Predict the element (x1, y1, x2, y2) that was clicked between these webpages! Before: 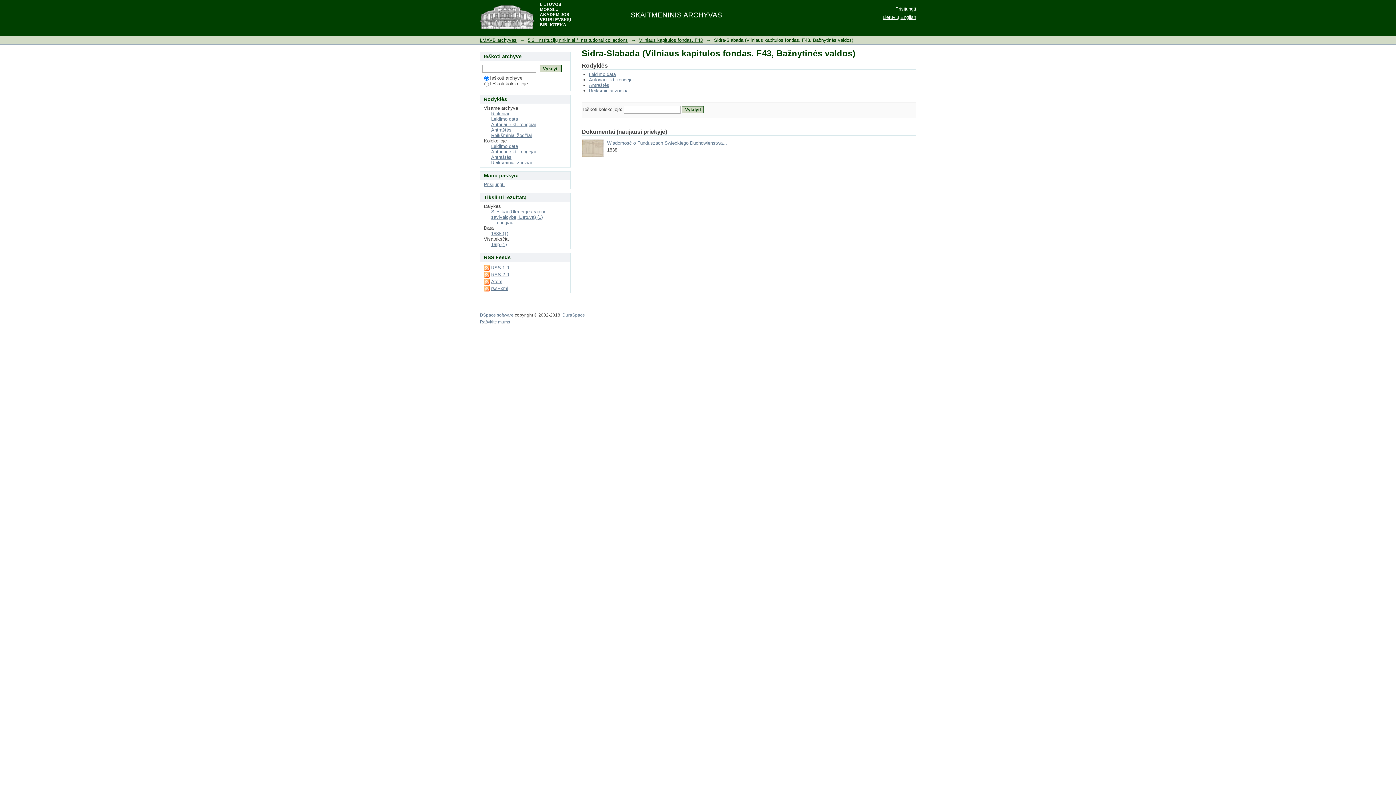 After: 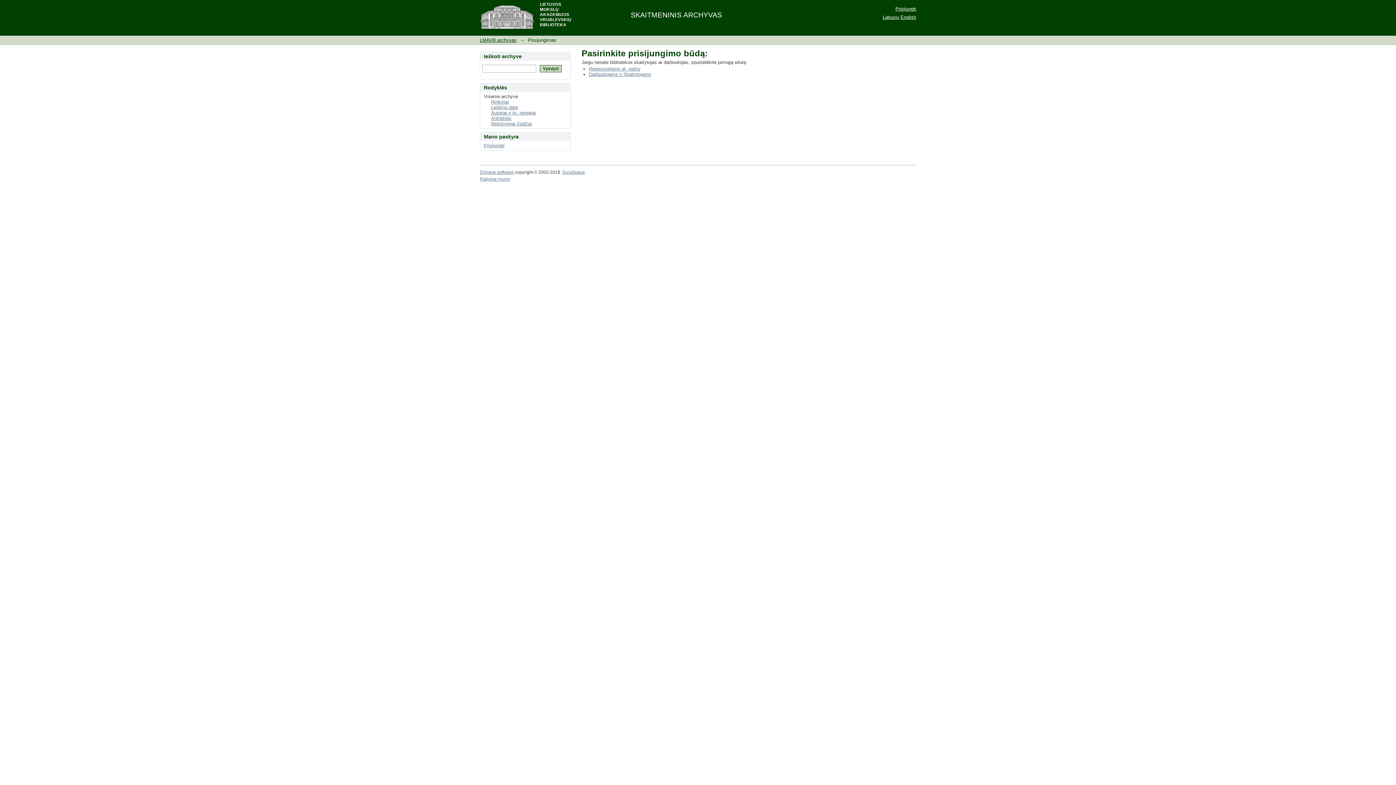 Action: bbox: (895, 6, 916, 11) label: Prisijungti